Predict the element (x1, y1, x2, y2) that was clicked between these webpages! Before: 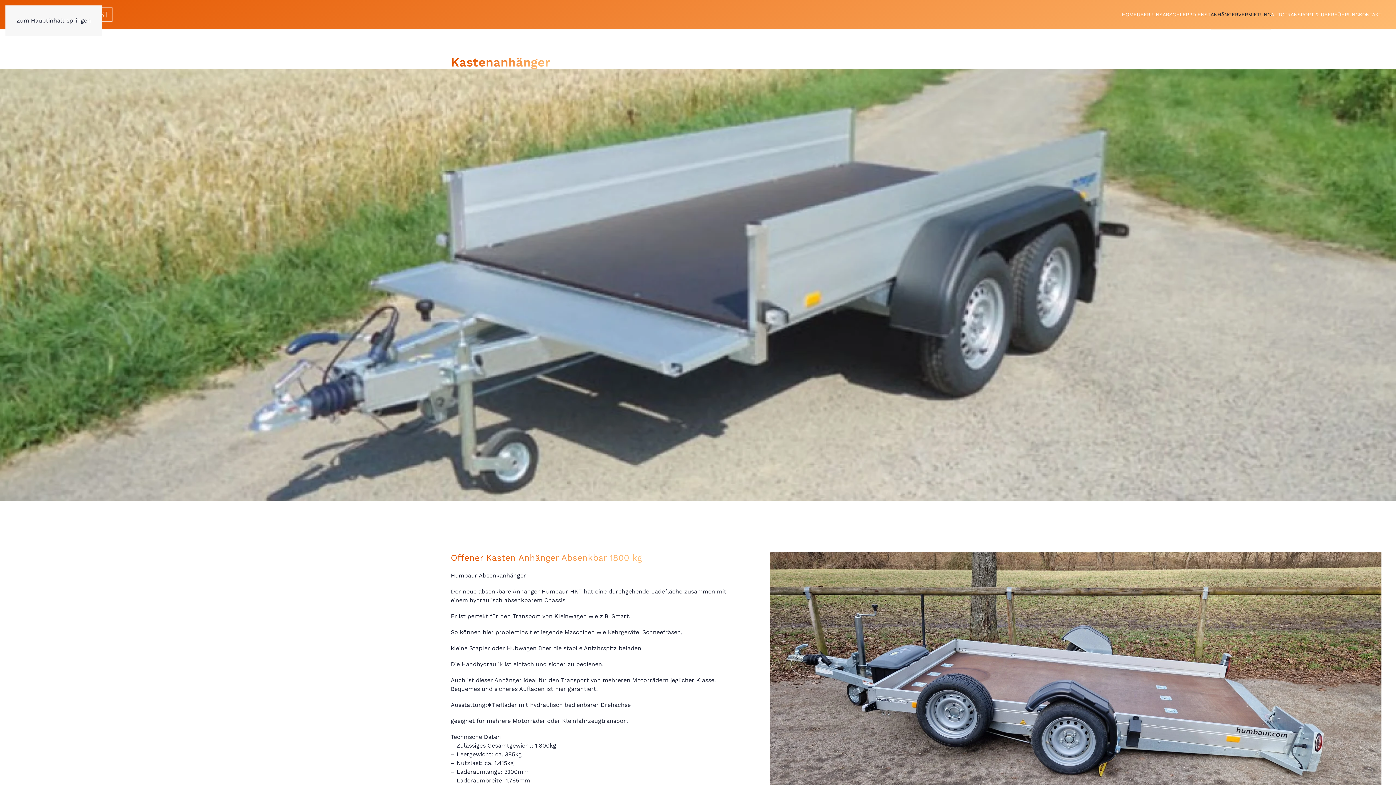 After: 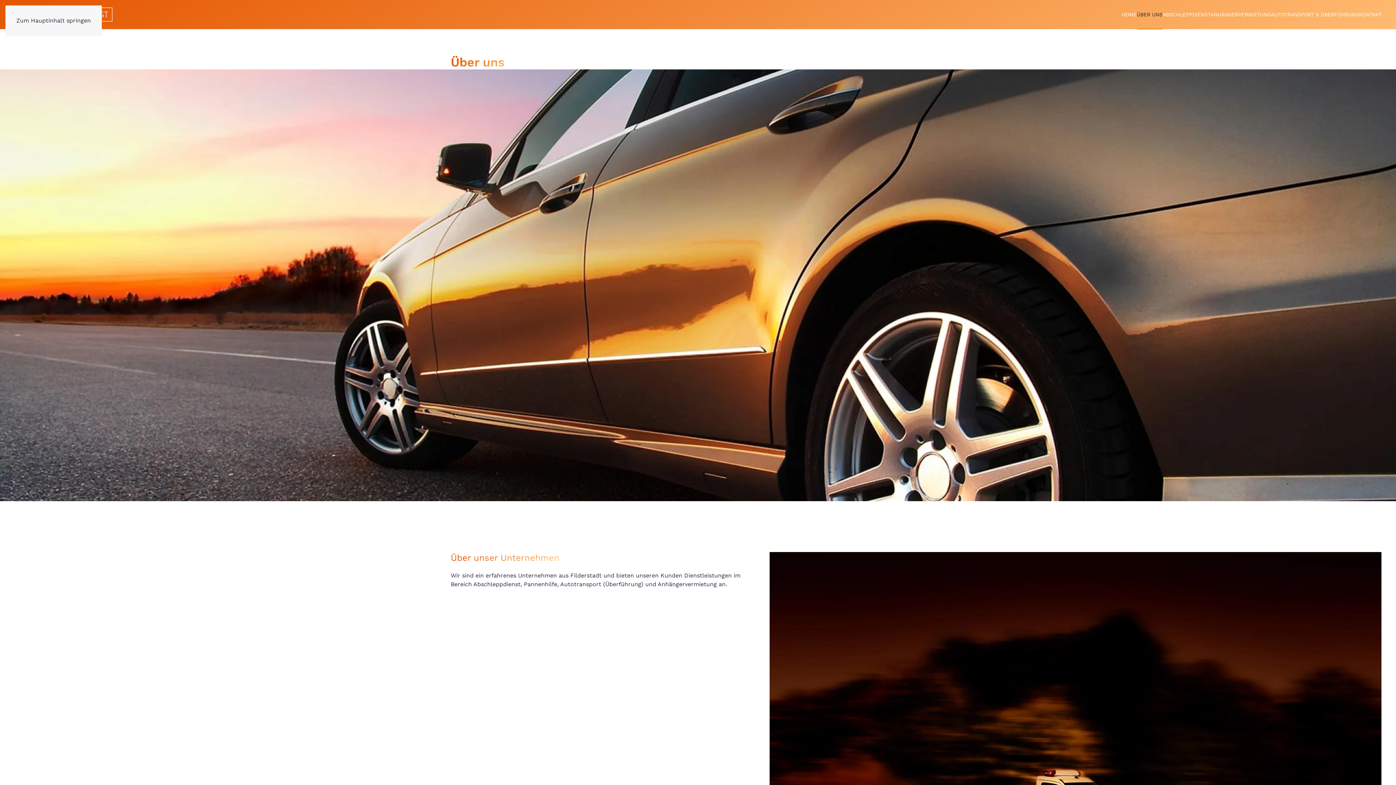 Action: bbox: (1137, 0, 1162, 29) label: ÜBER UNS